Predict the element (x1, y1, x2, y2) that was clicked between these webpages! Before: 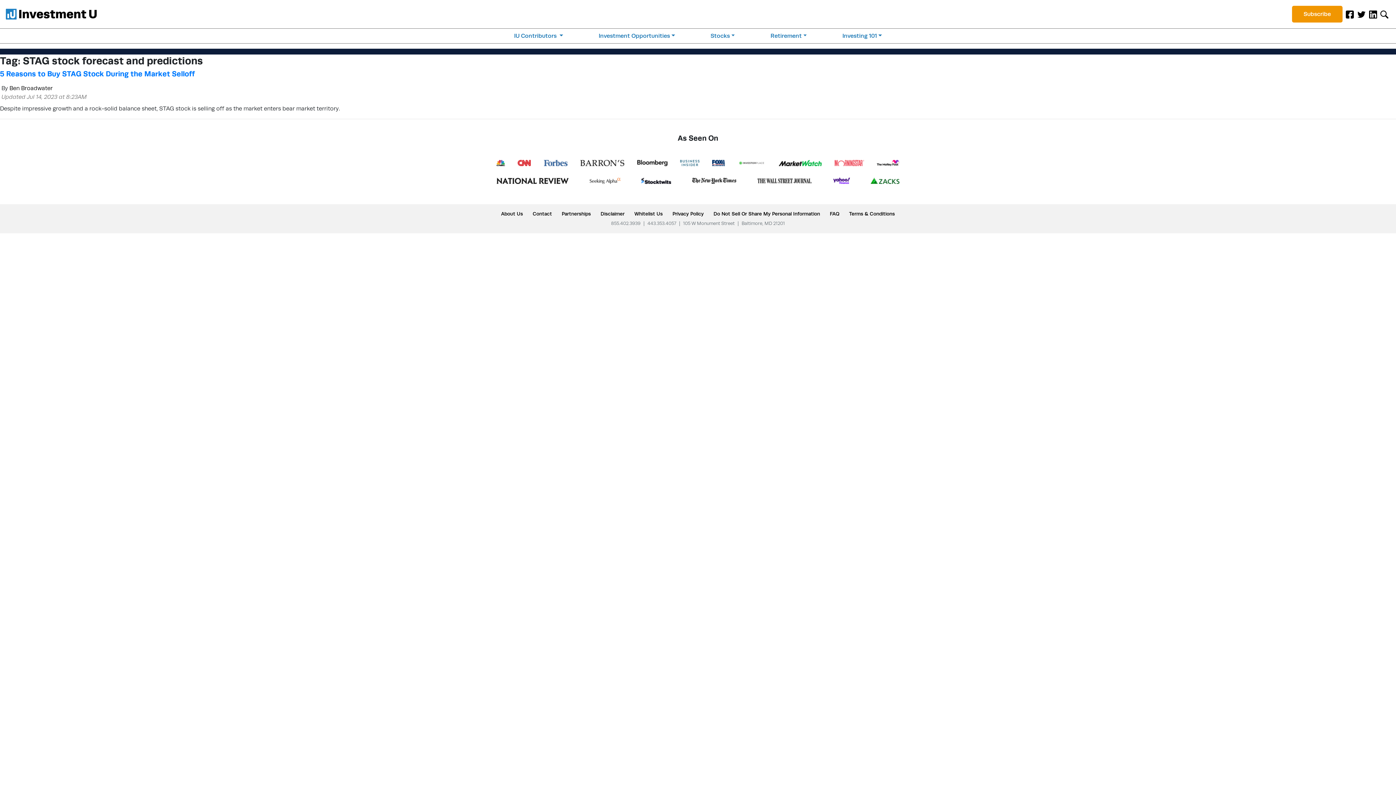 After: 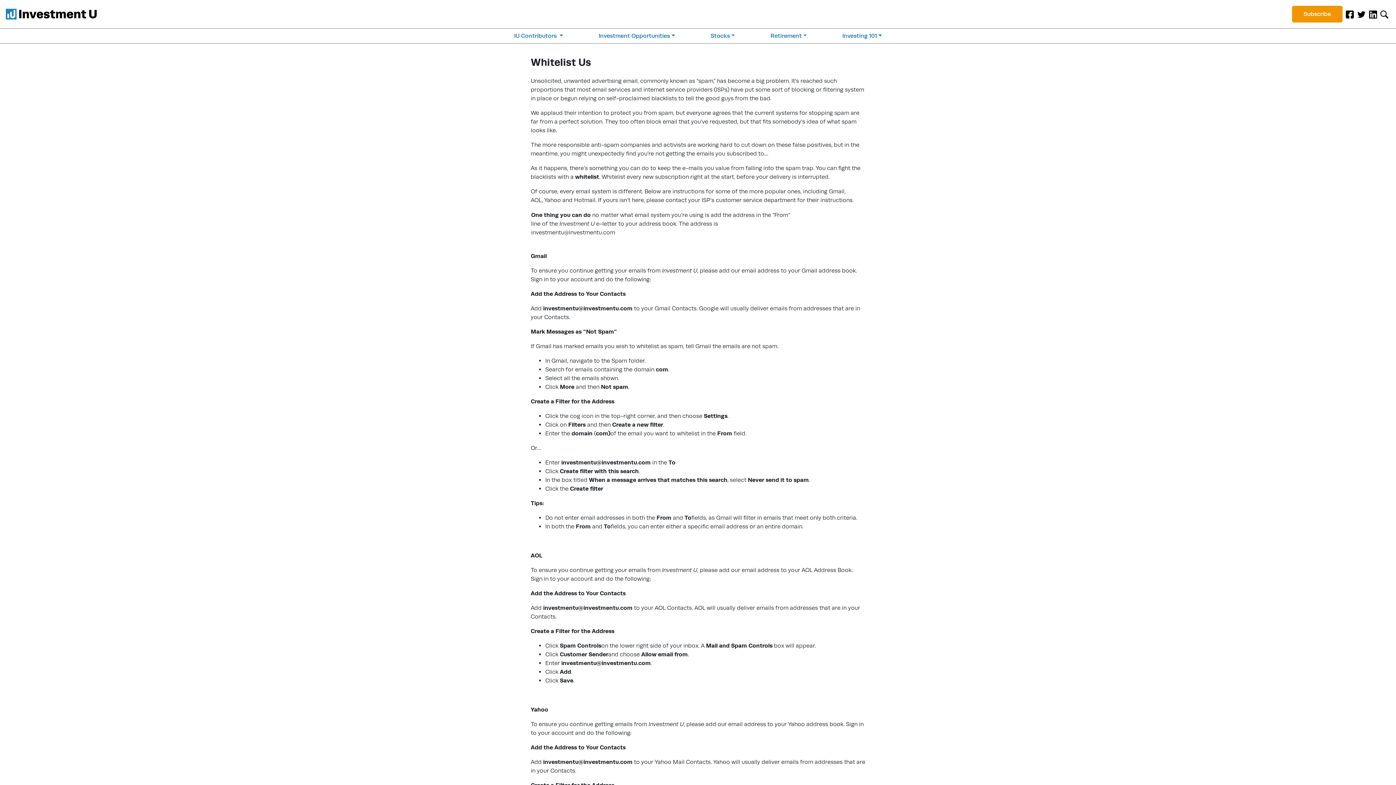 Action: bbox: (634, 210, 662, 217) label: Whitelist Us